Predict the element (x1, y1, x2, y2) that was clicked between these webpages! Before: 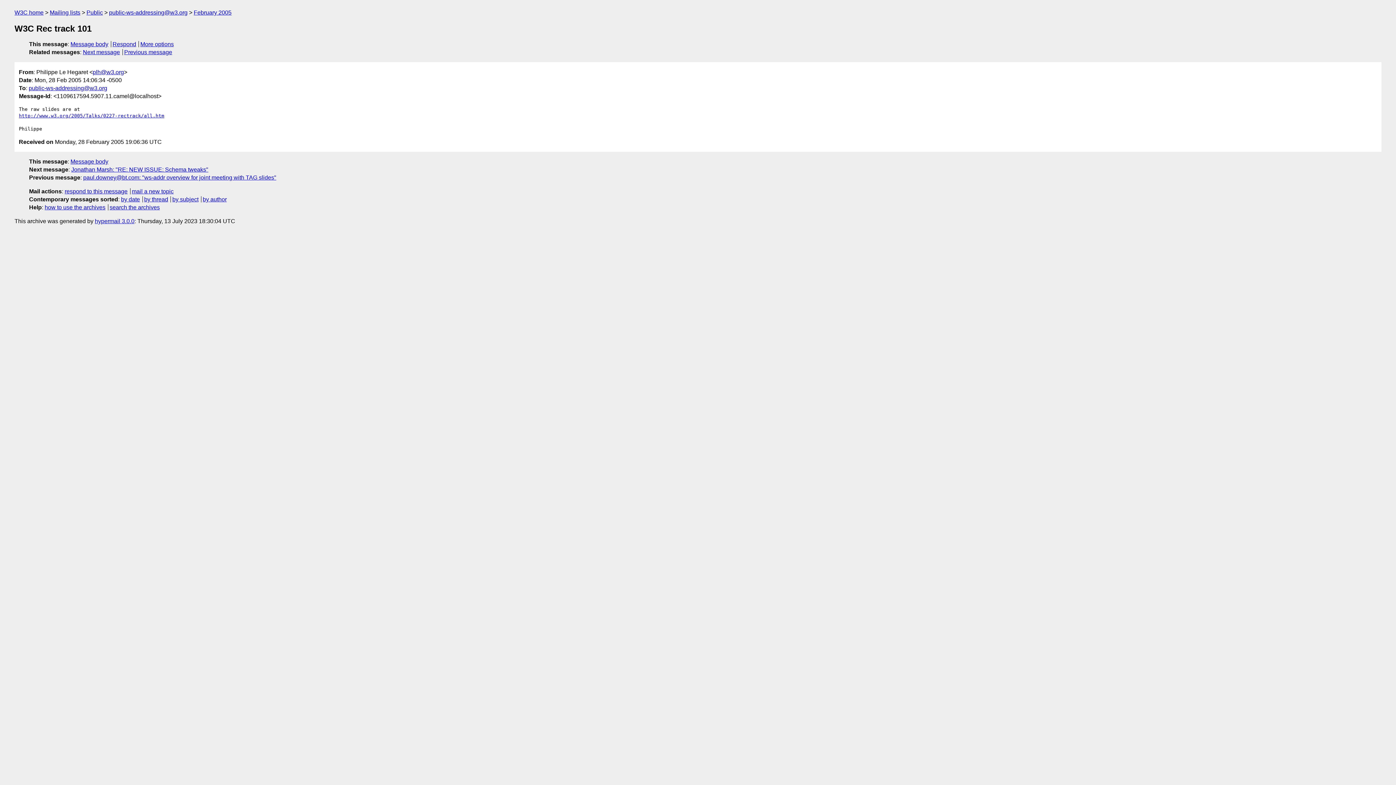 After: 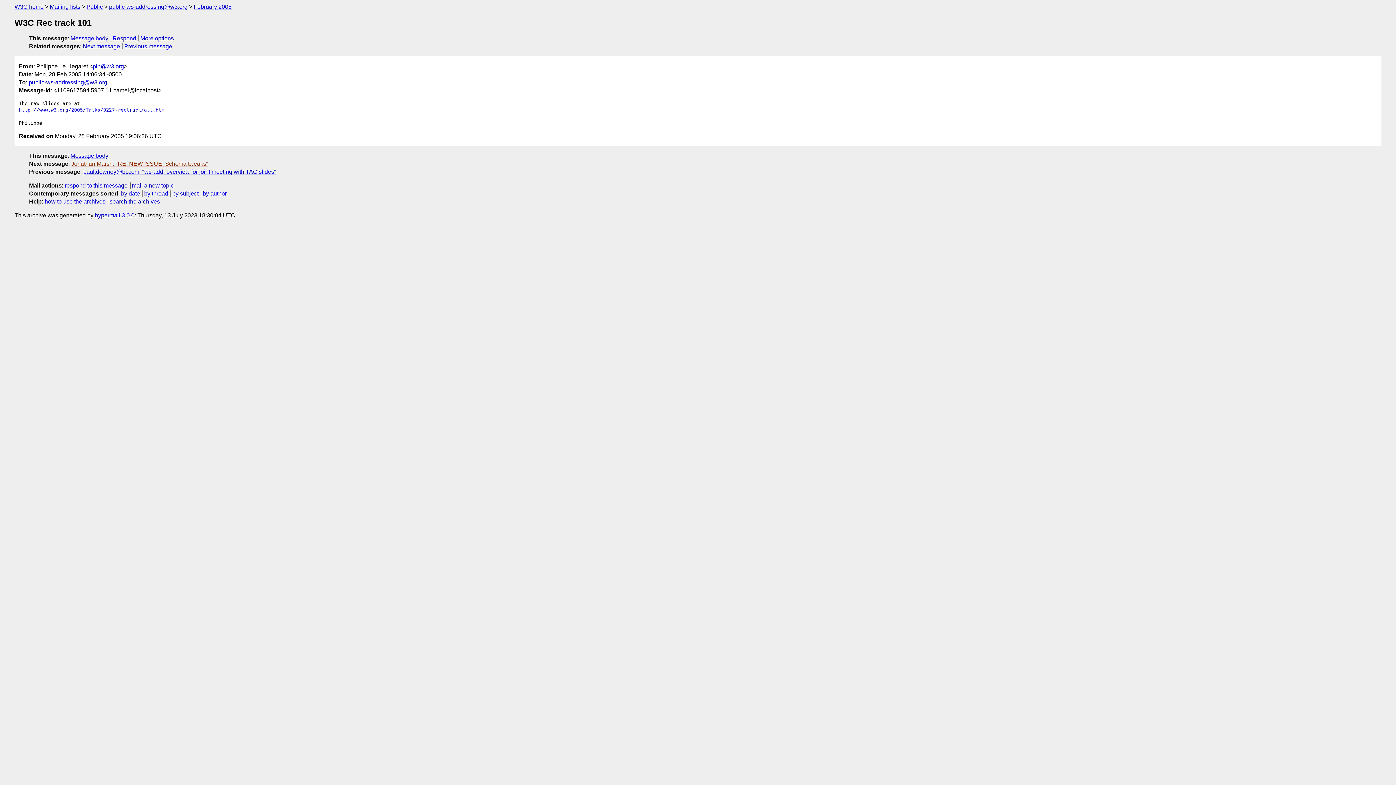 Action: label: Message body bbox: (70, 158, 108, 164)